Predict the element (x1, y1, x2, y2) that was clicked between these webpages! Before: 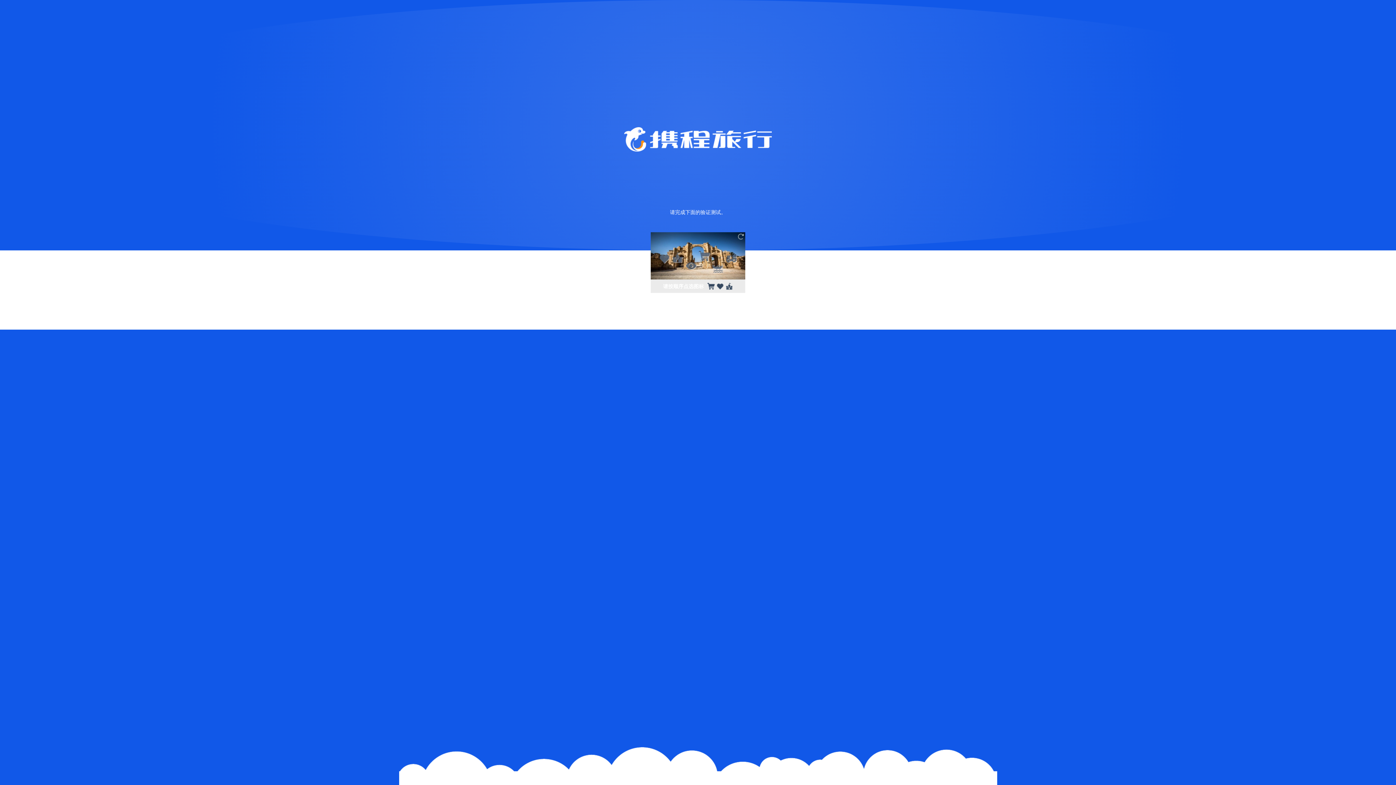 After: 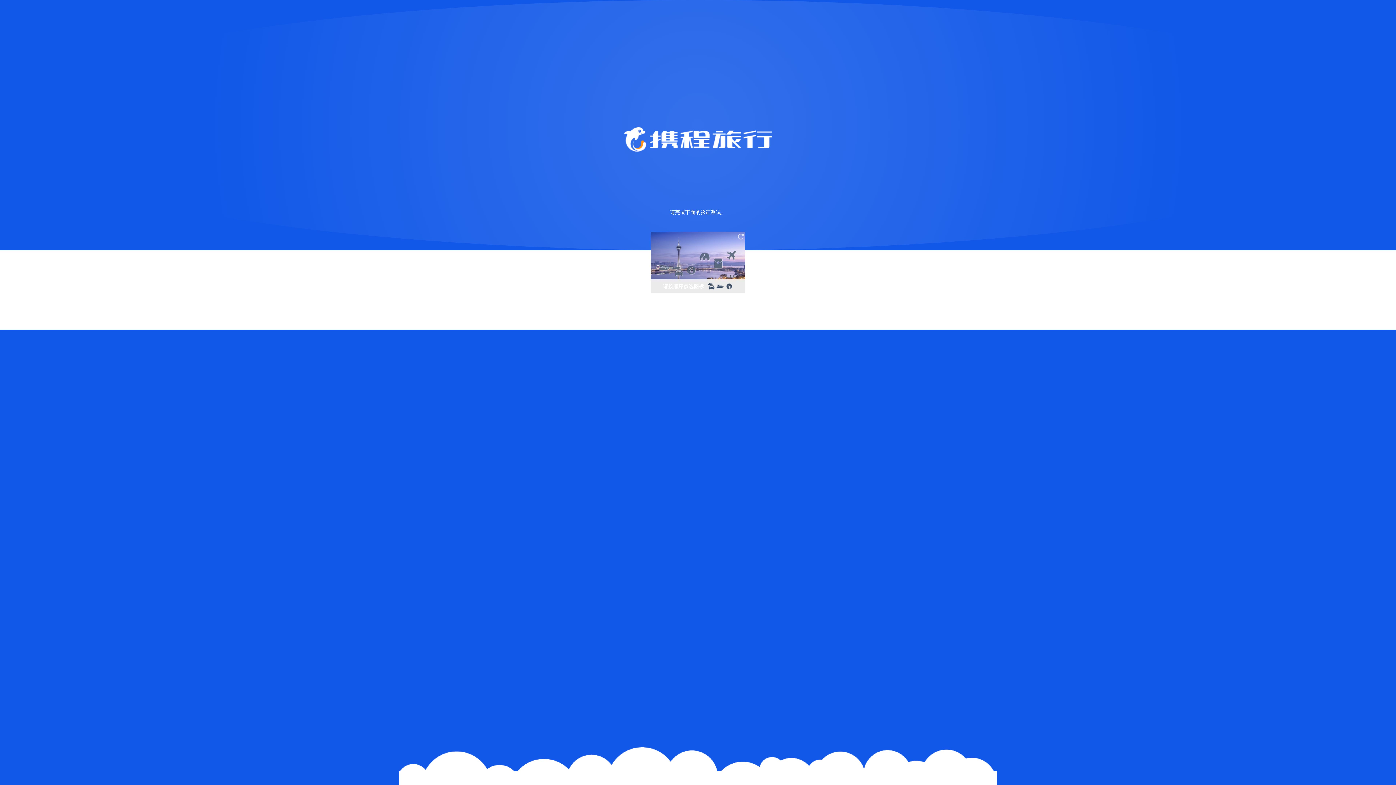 Action: bbox: (736, 232, 745, 241)